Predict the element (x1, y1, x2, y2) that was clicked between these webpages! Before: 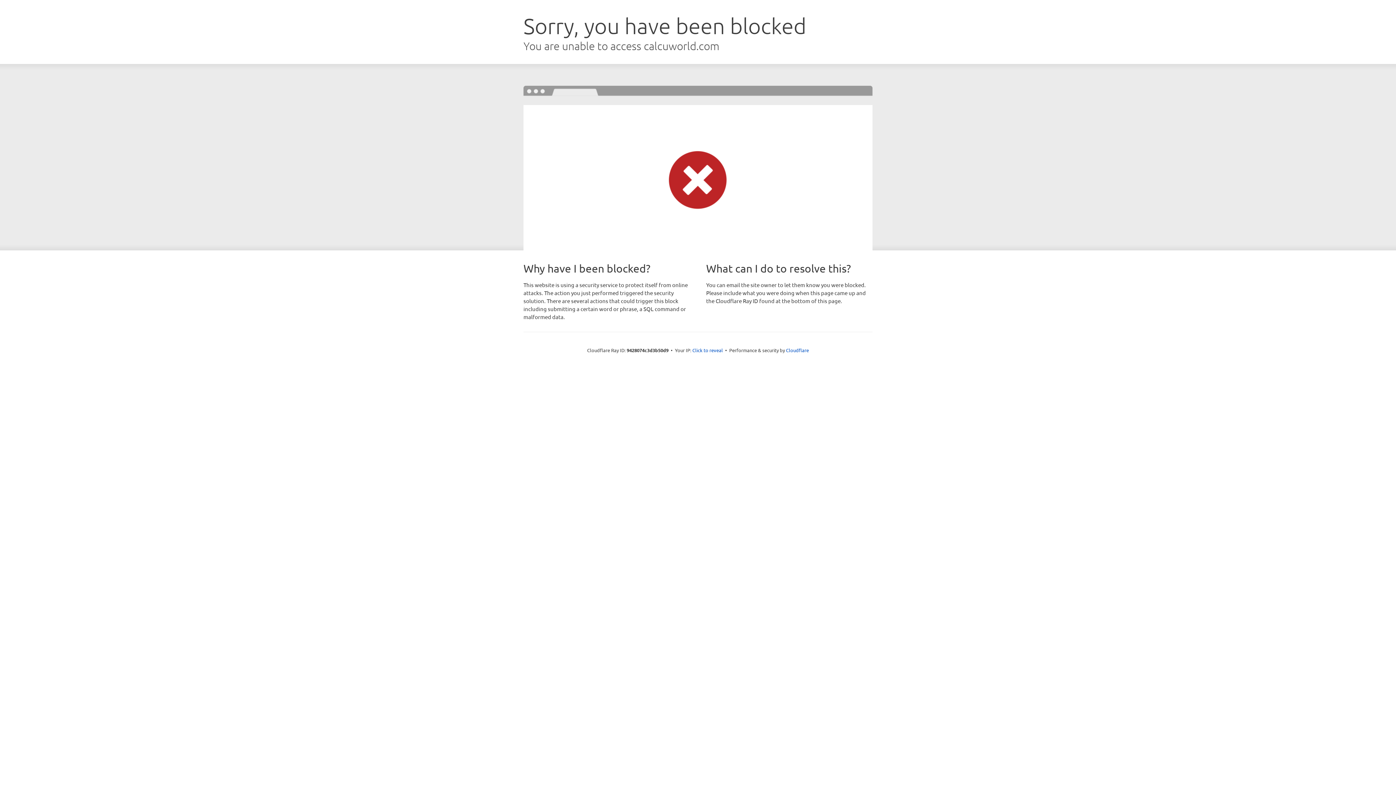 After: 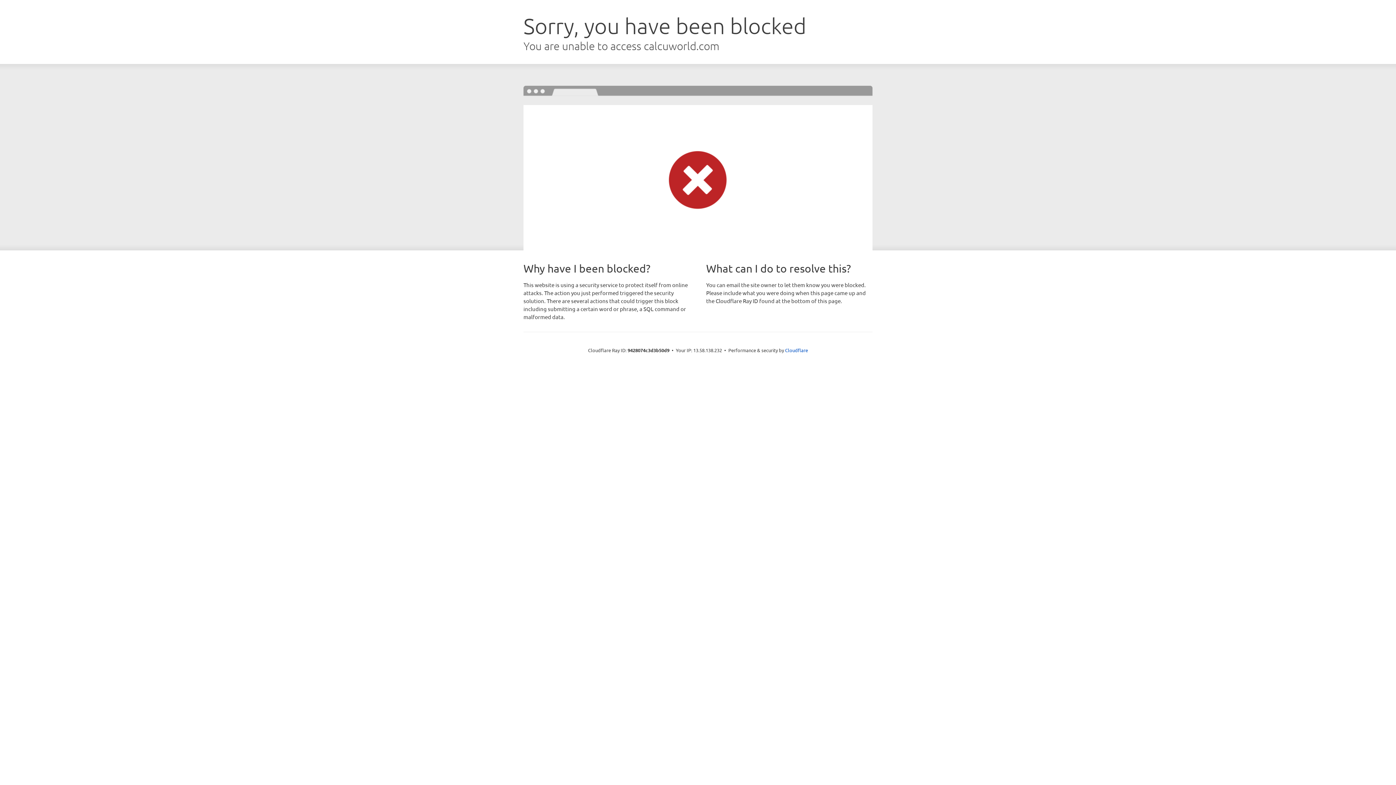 Action: label: Click to reveal bbox: (692, 346, 723, 353)